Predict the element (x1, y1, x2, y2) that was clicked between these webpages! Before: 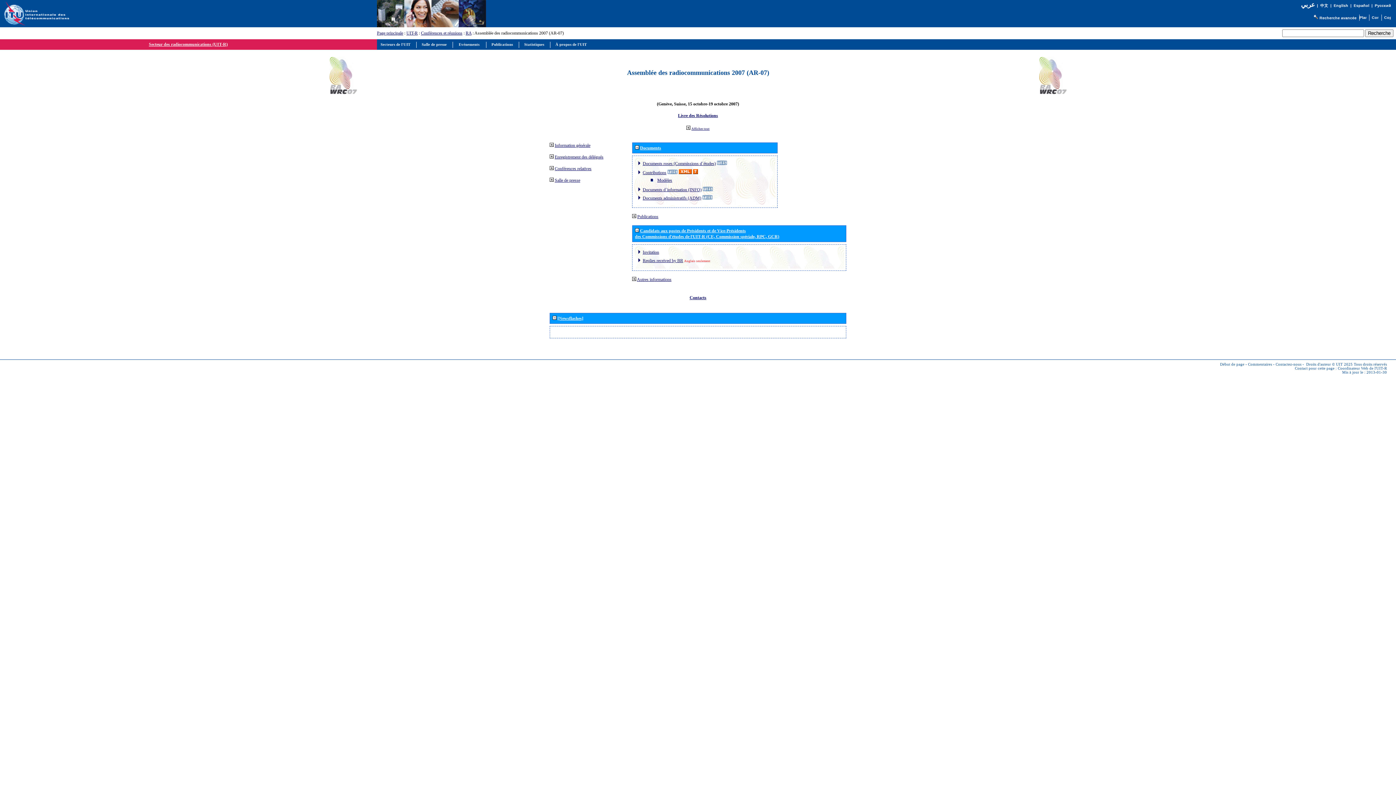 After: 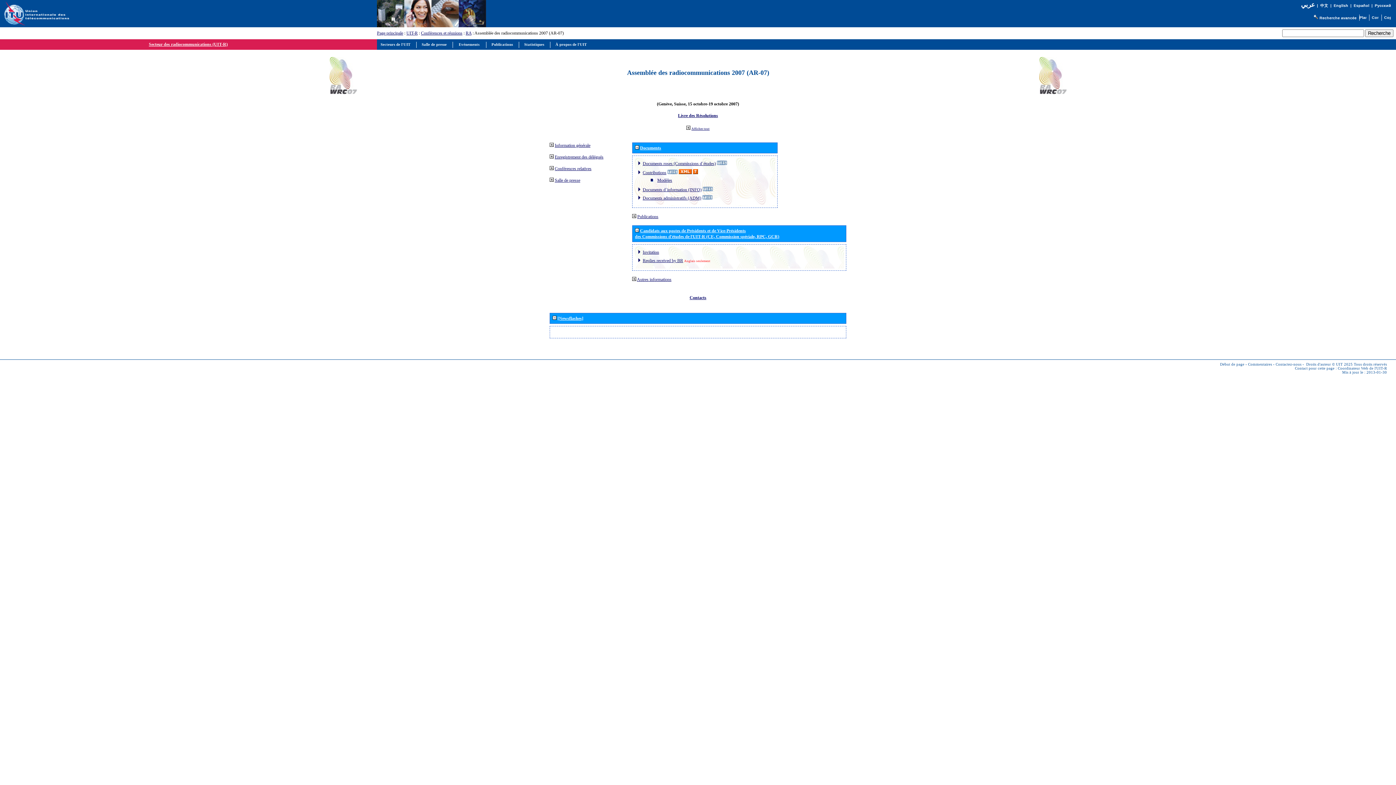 Action: bbox: (693, 170, 698, 175)